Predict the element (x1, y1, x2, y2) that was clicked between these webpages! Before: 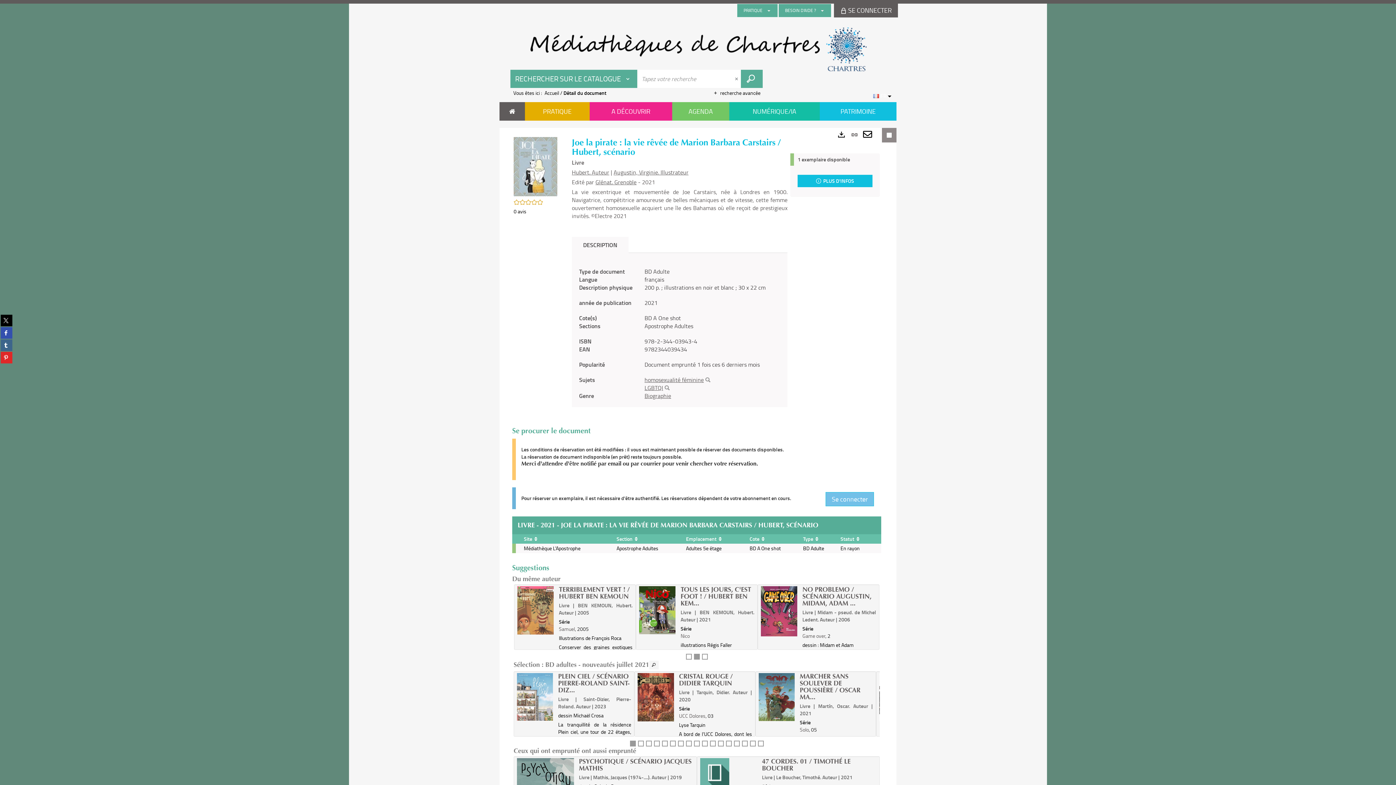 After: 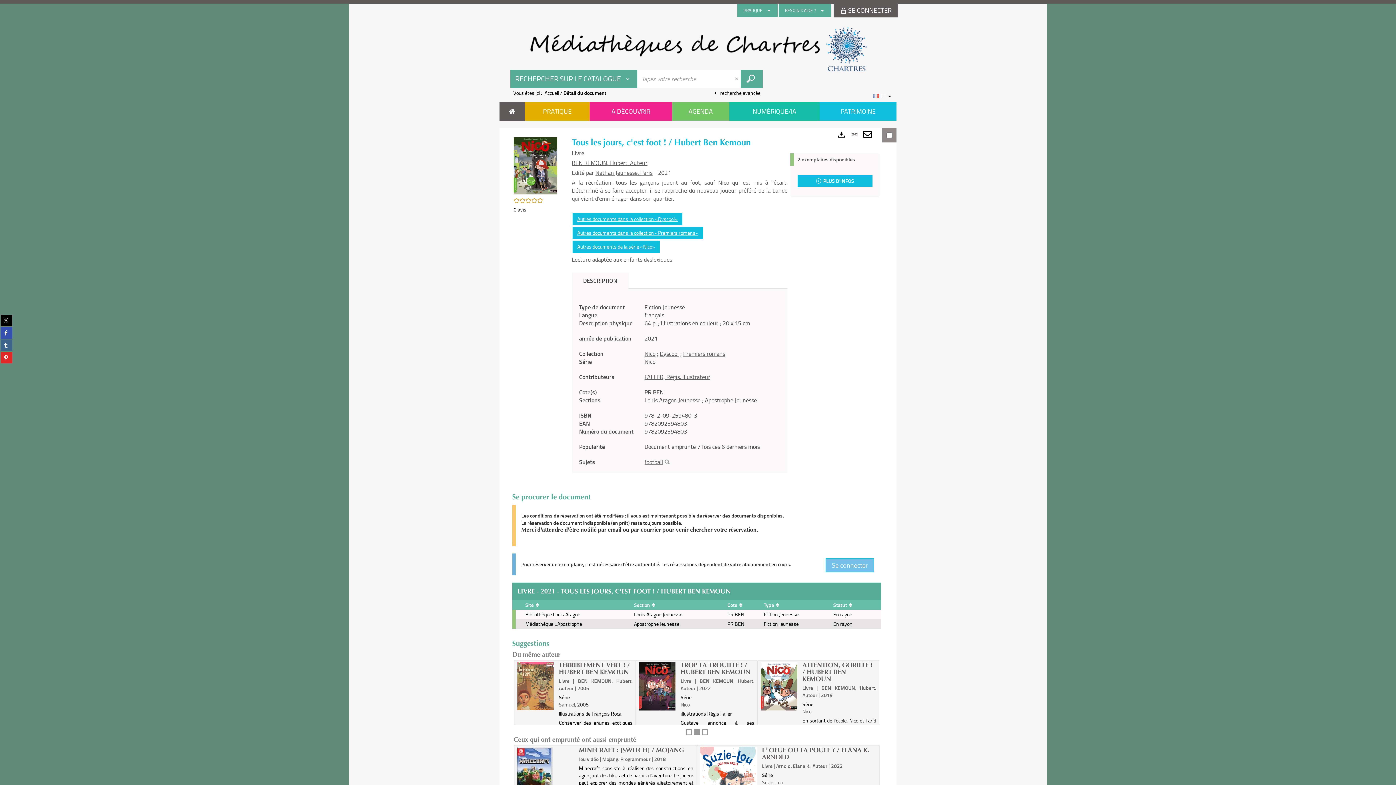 Action: bbox: (637, 586, 677, 634)